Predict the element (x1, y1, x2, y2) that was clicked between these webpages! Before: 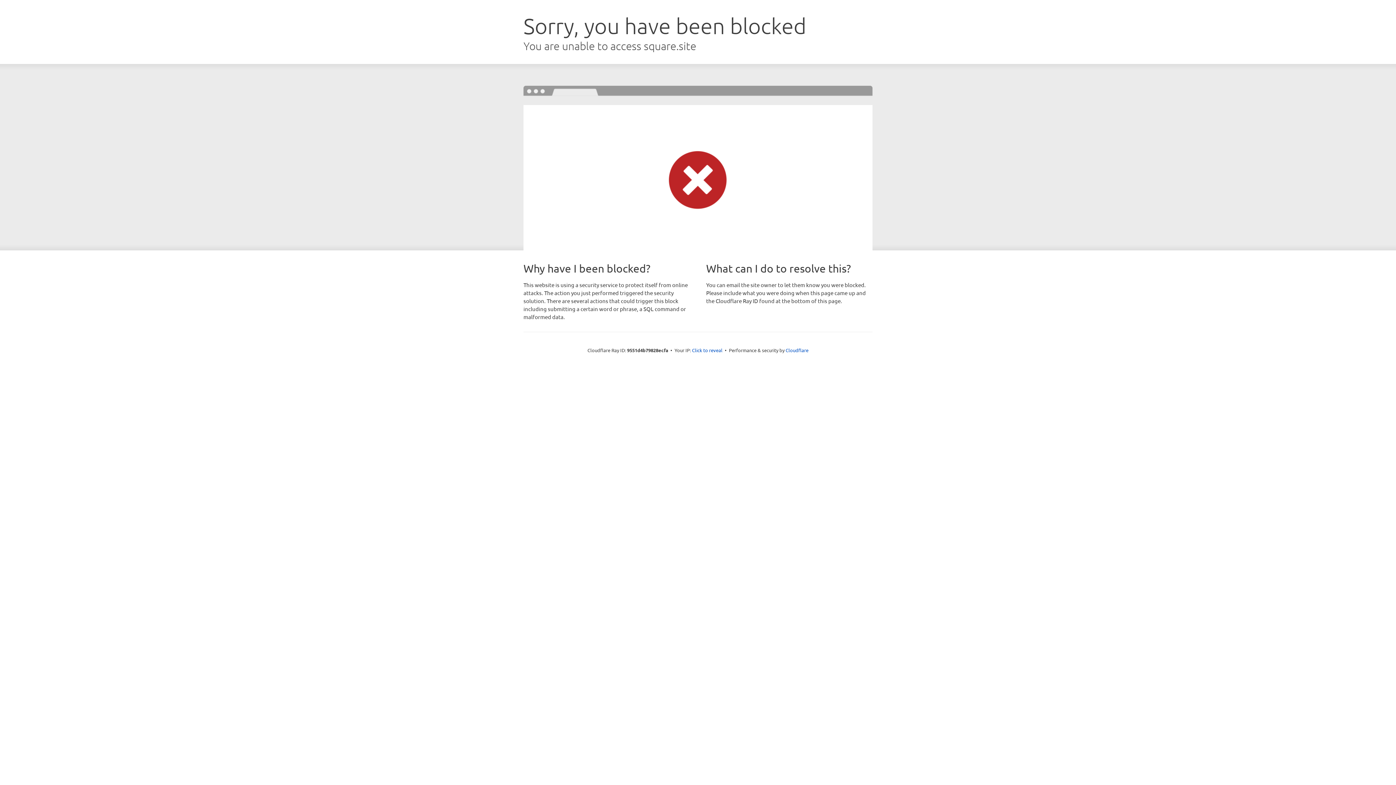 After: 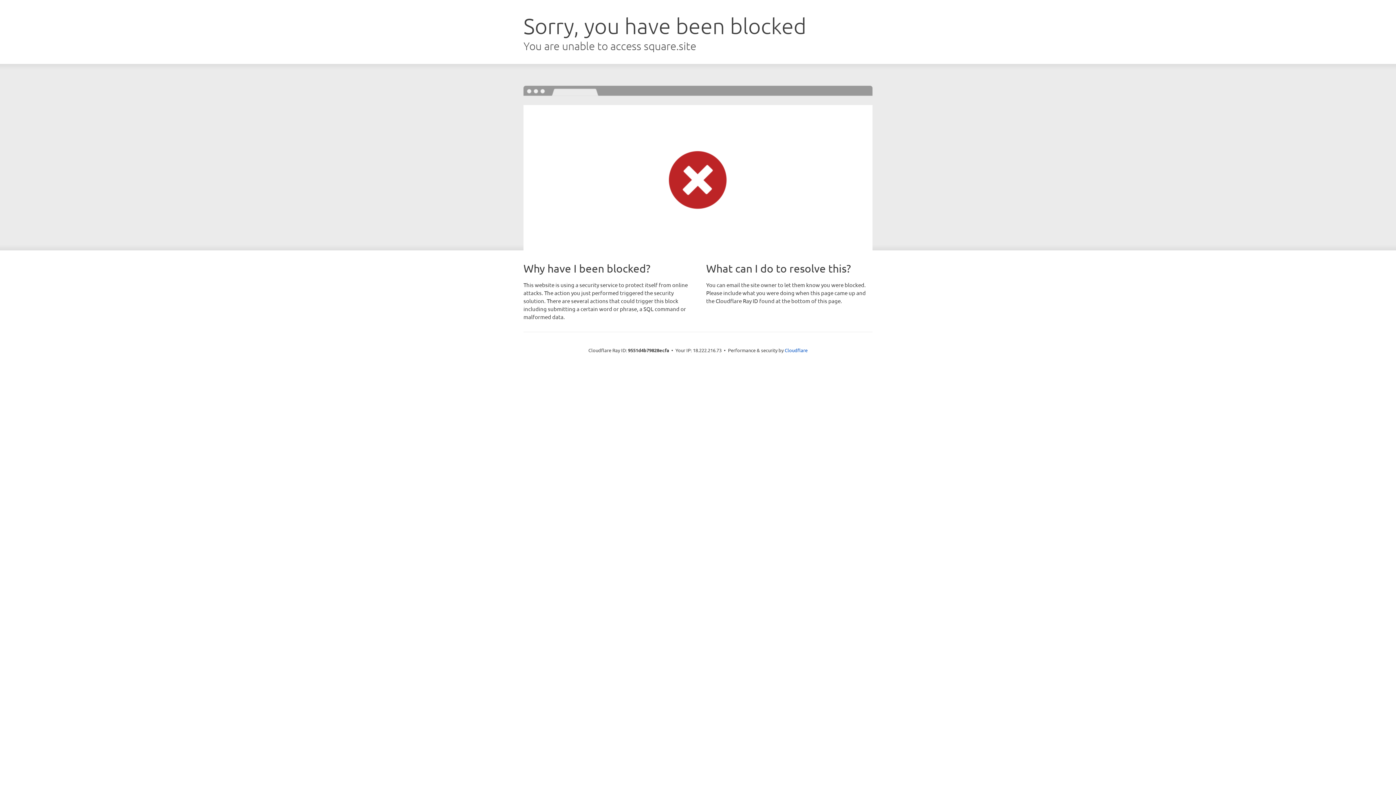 Action: label: Click to reveal bbox: (692, 346, 722, 353)